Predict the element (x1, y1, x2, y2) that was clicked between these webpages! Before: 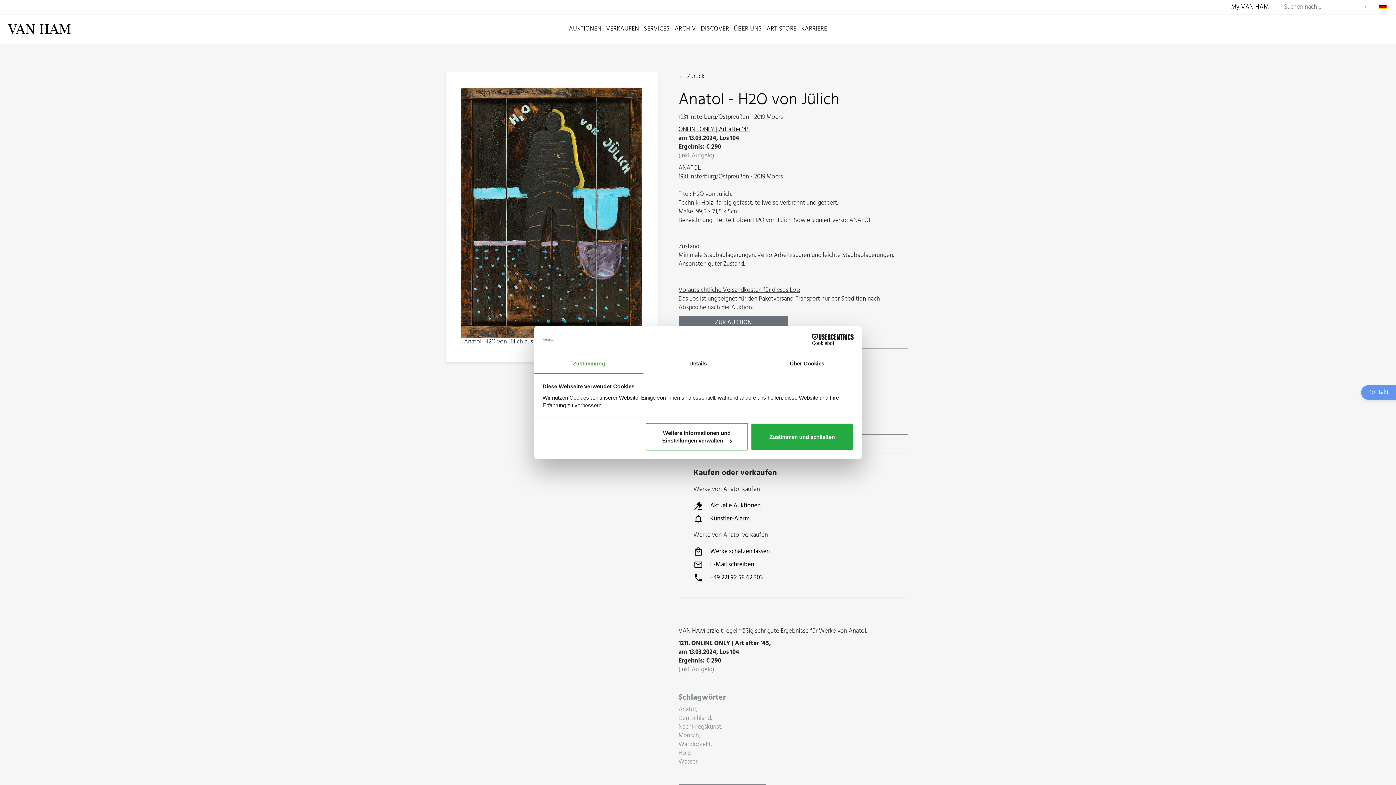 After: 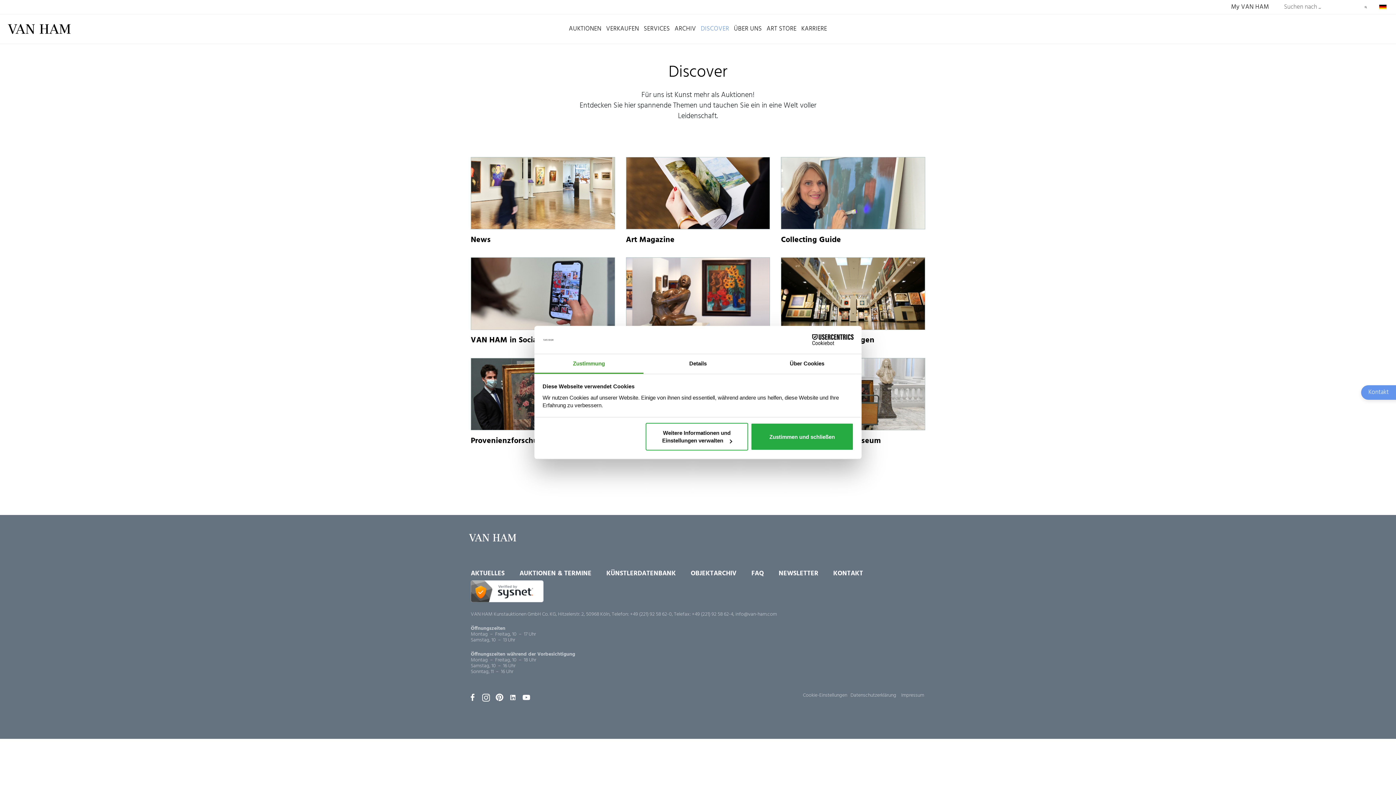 Action: bbox: (701, 24, 729, 33) label: DISCOVER